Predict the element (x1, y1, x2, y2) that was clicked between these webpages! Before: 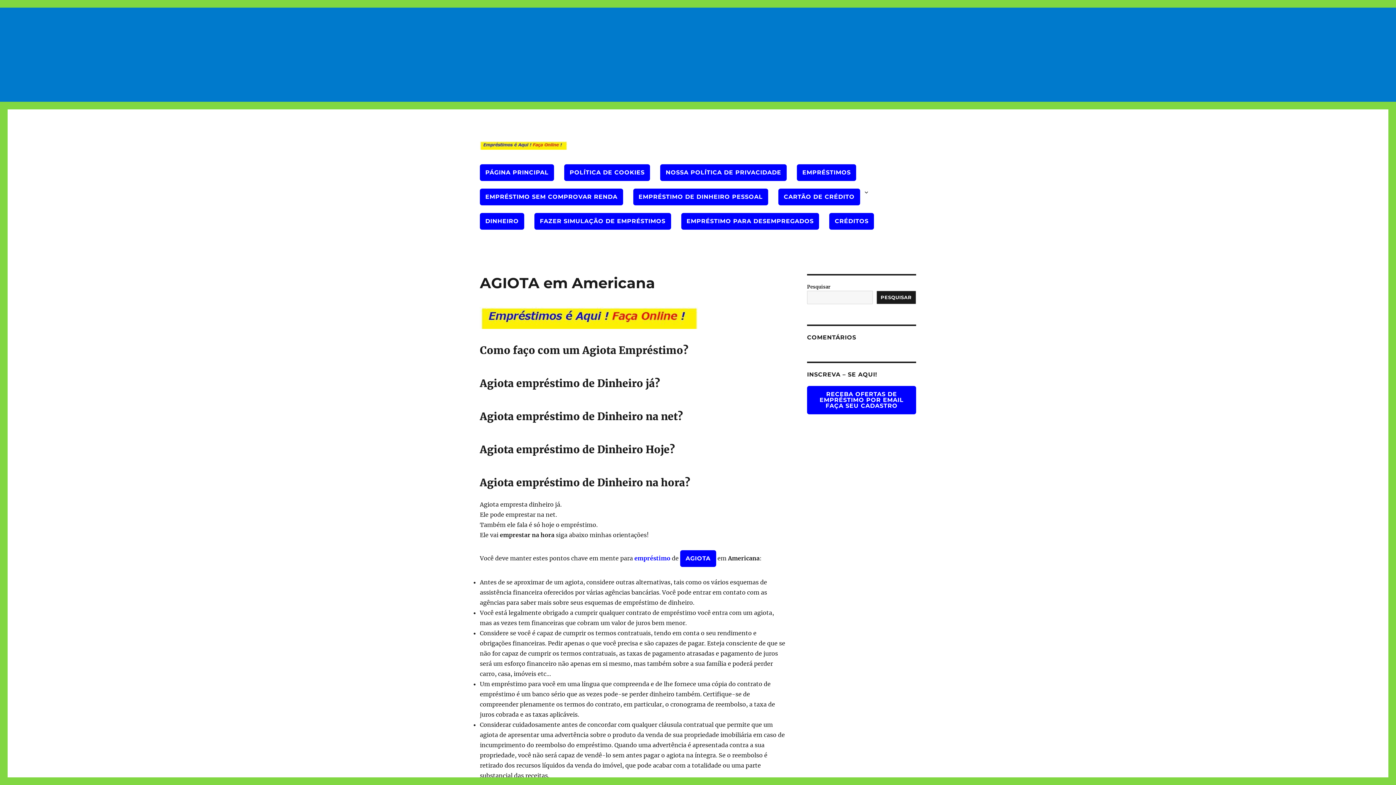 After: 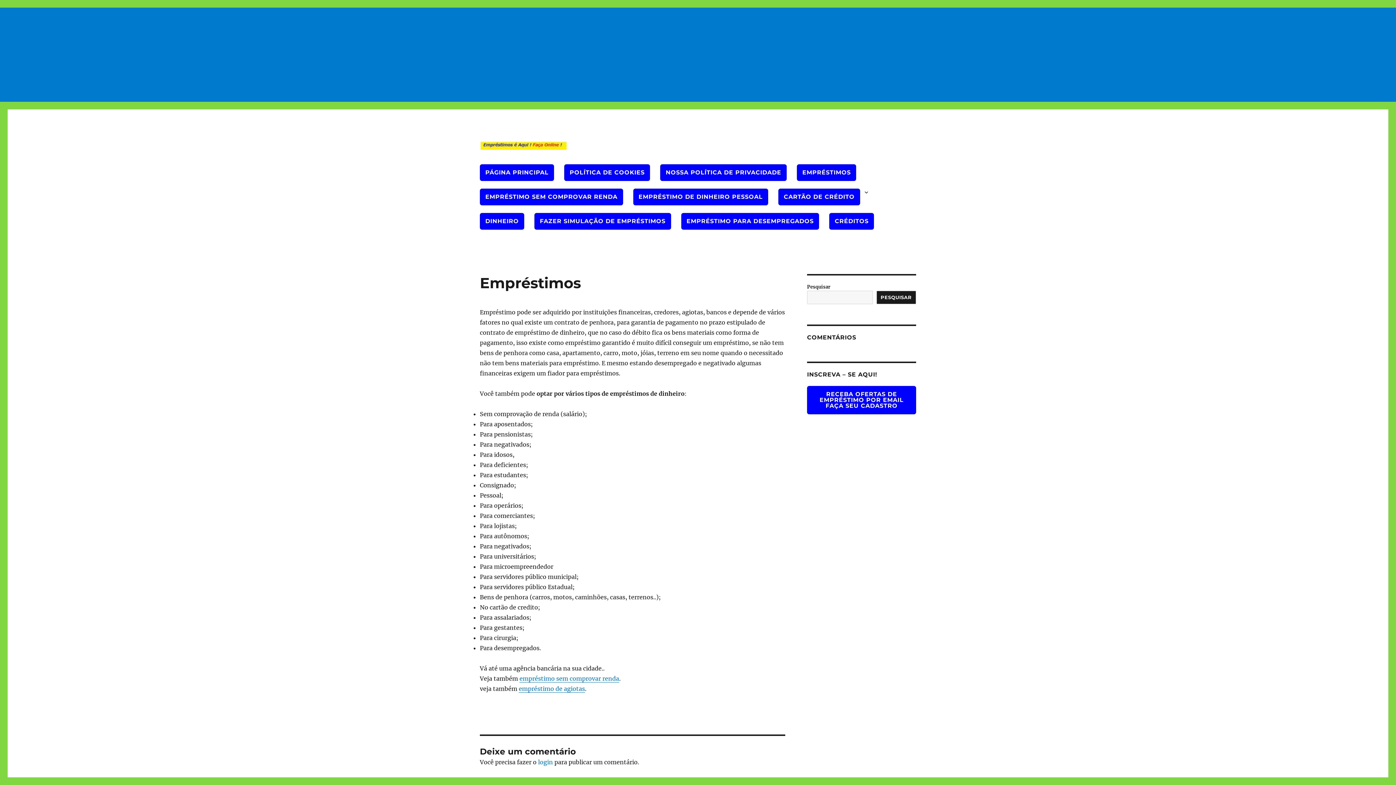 Action: bbox: (797, 164, 856, 180) label: EMPRÉSTIMOS